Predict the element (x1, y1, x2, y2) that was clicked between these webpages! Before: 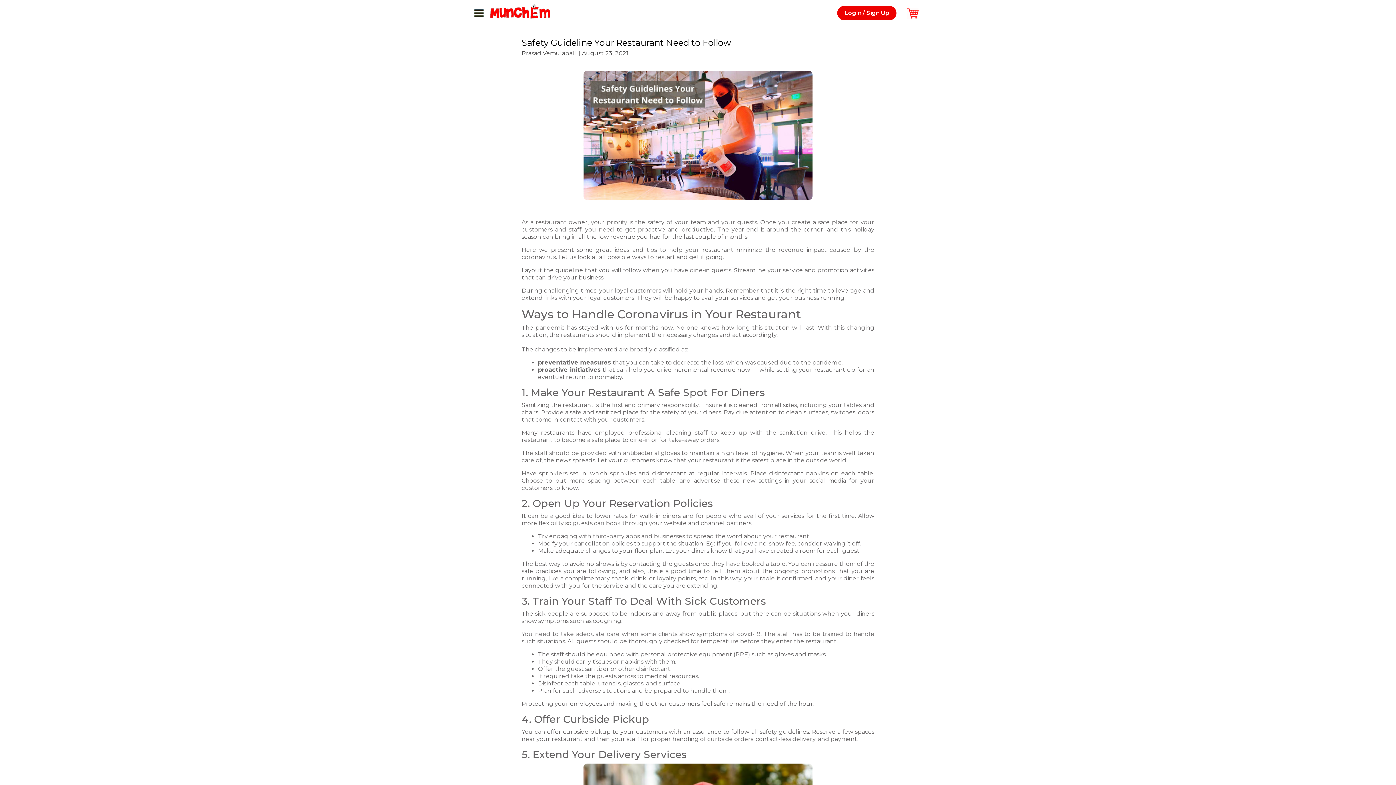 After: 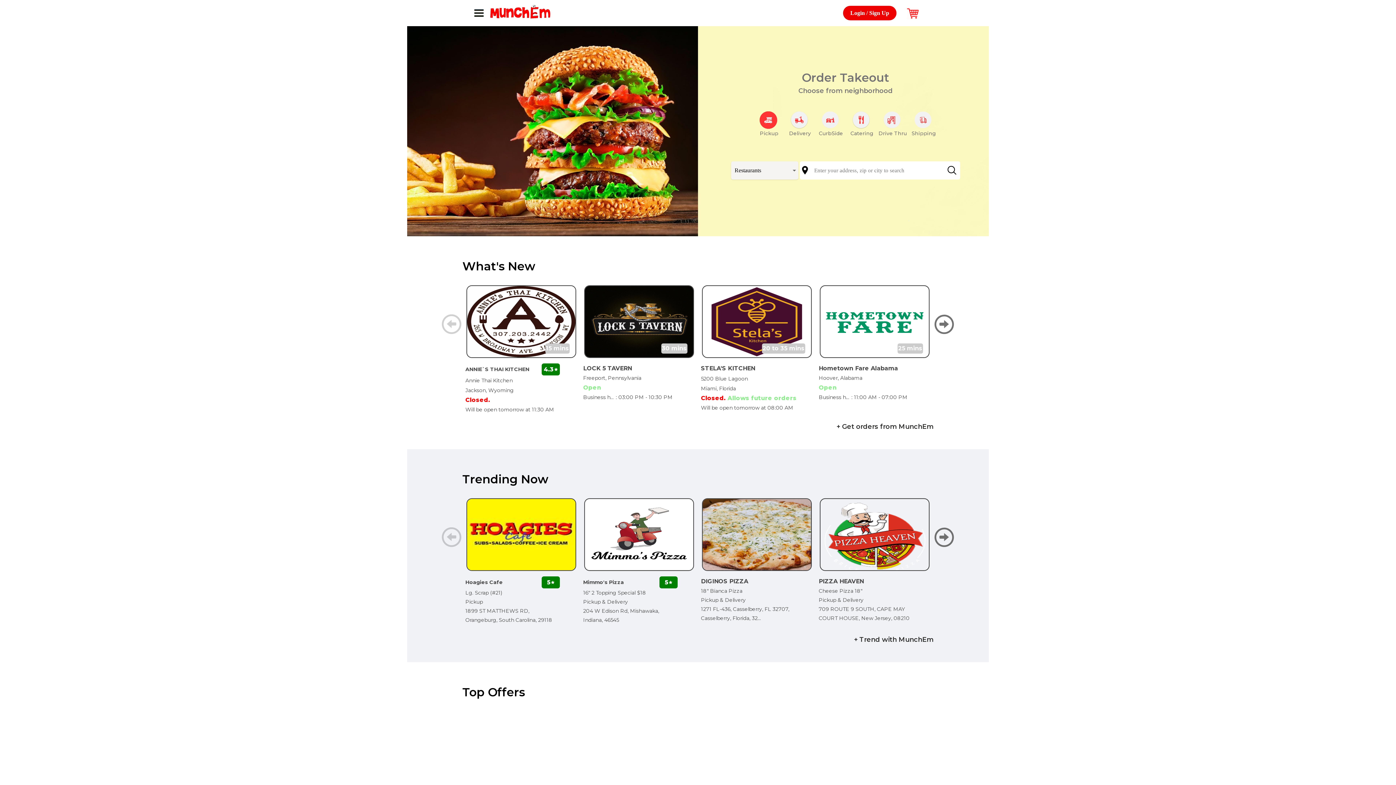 Action: bbox: (490, 7, 550, 14)